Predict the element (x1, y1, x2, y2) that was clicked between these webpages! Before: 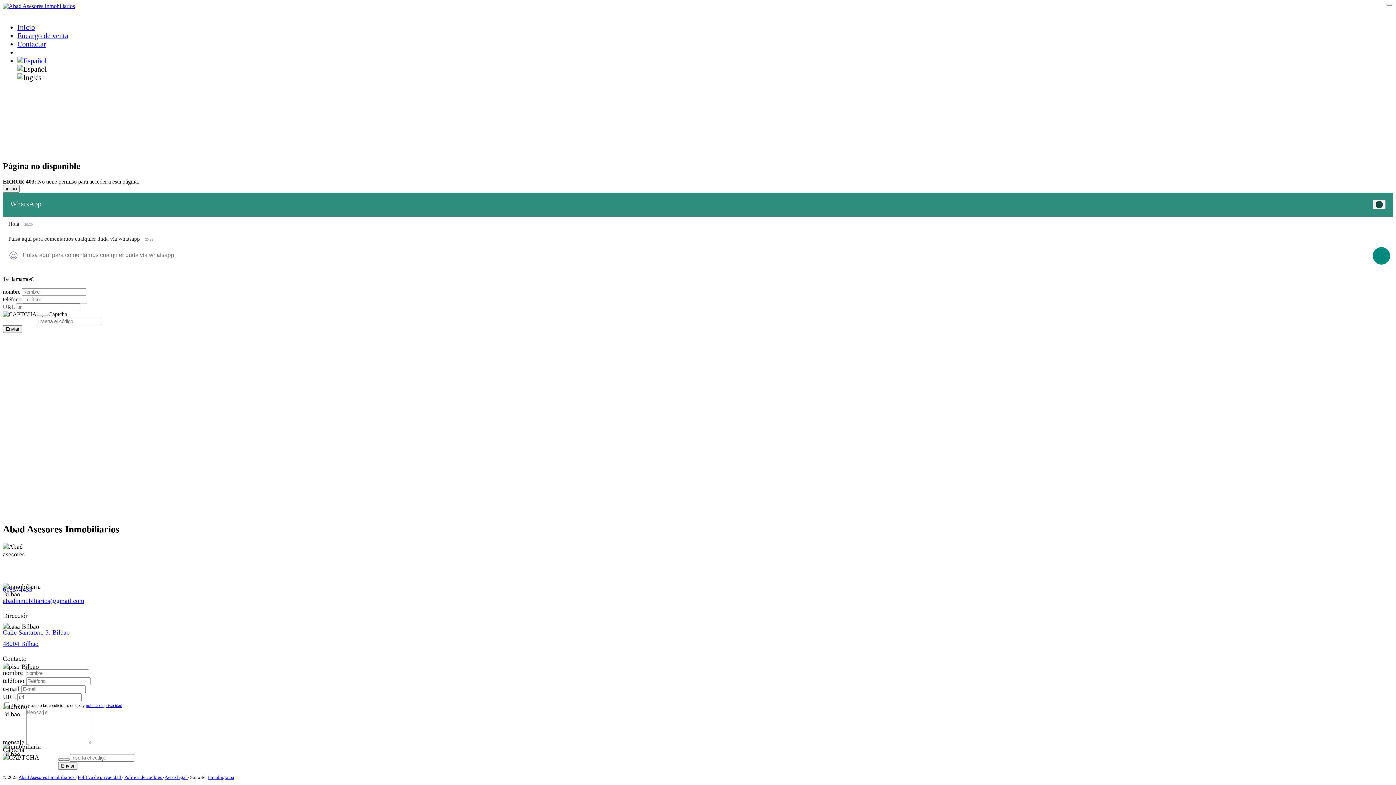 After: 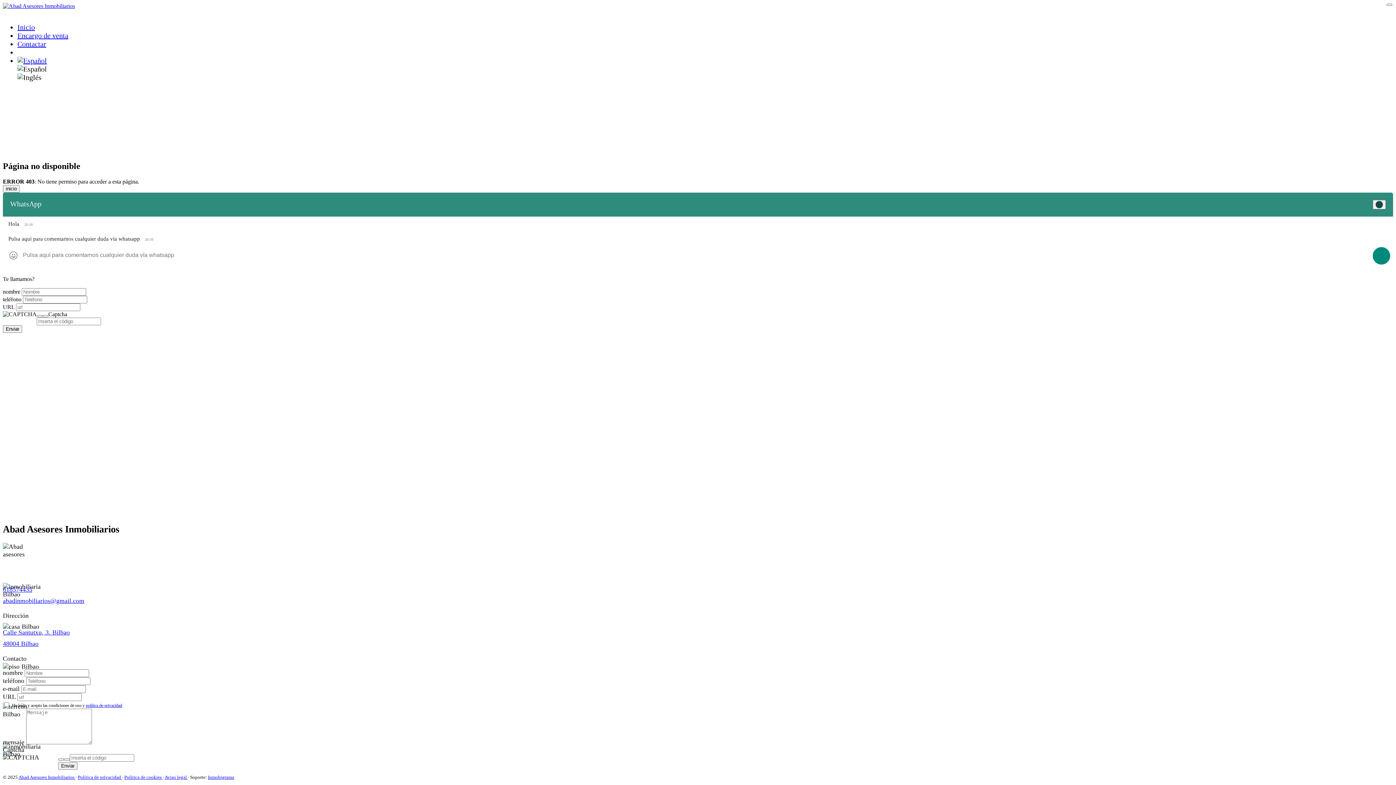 Action: bbox: (124, 774, 162, 780) label: Política de cookies 